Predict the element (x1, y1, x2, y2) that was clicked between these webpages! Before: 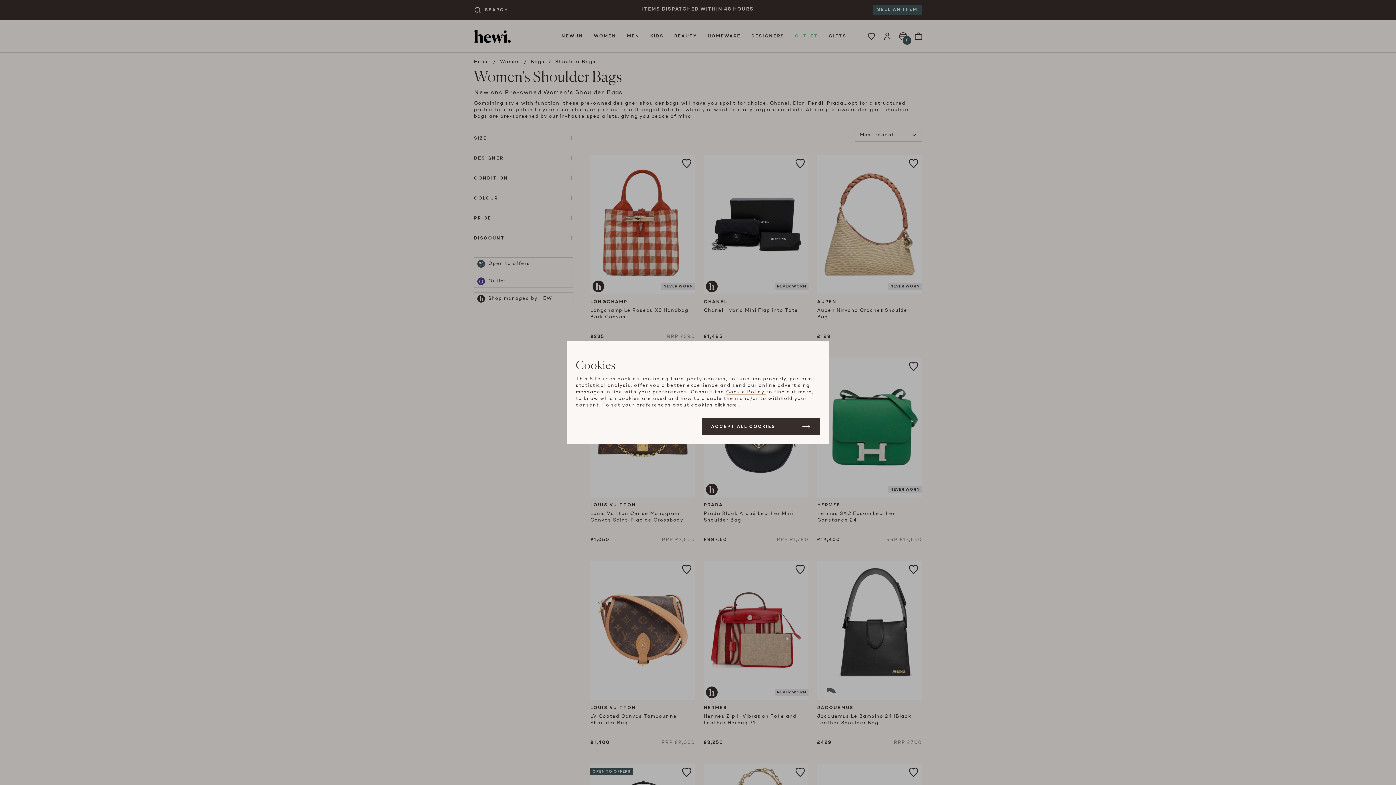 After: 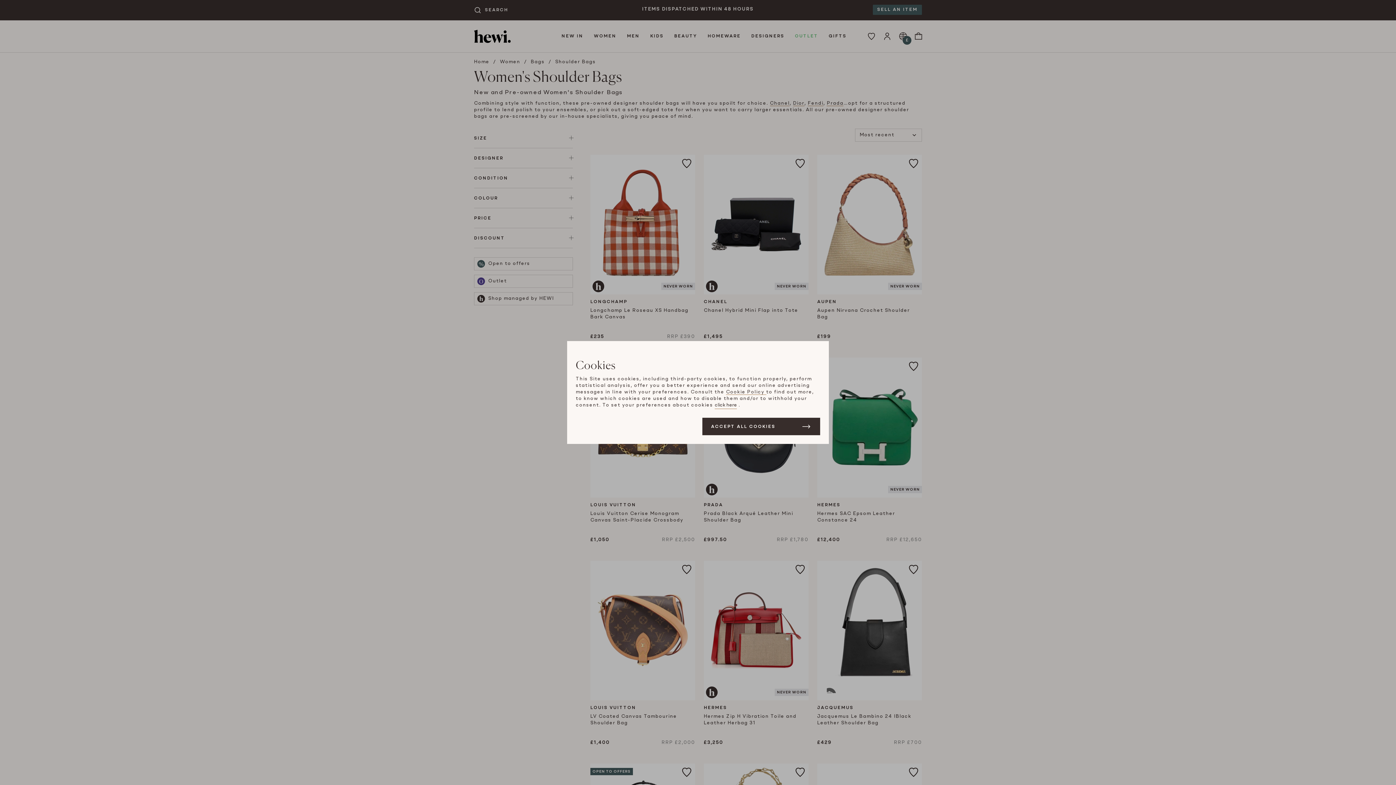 Action: bbox: (726, 390, 766, 395) label: Cookie Policy 